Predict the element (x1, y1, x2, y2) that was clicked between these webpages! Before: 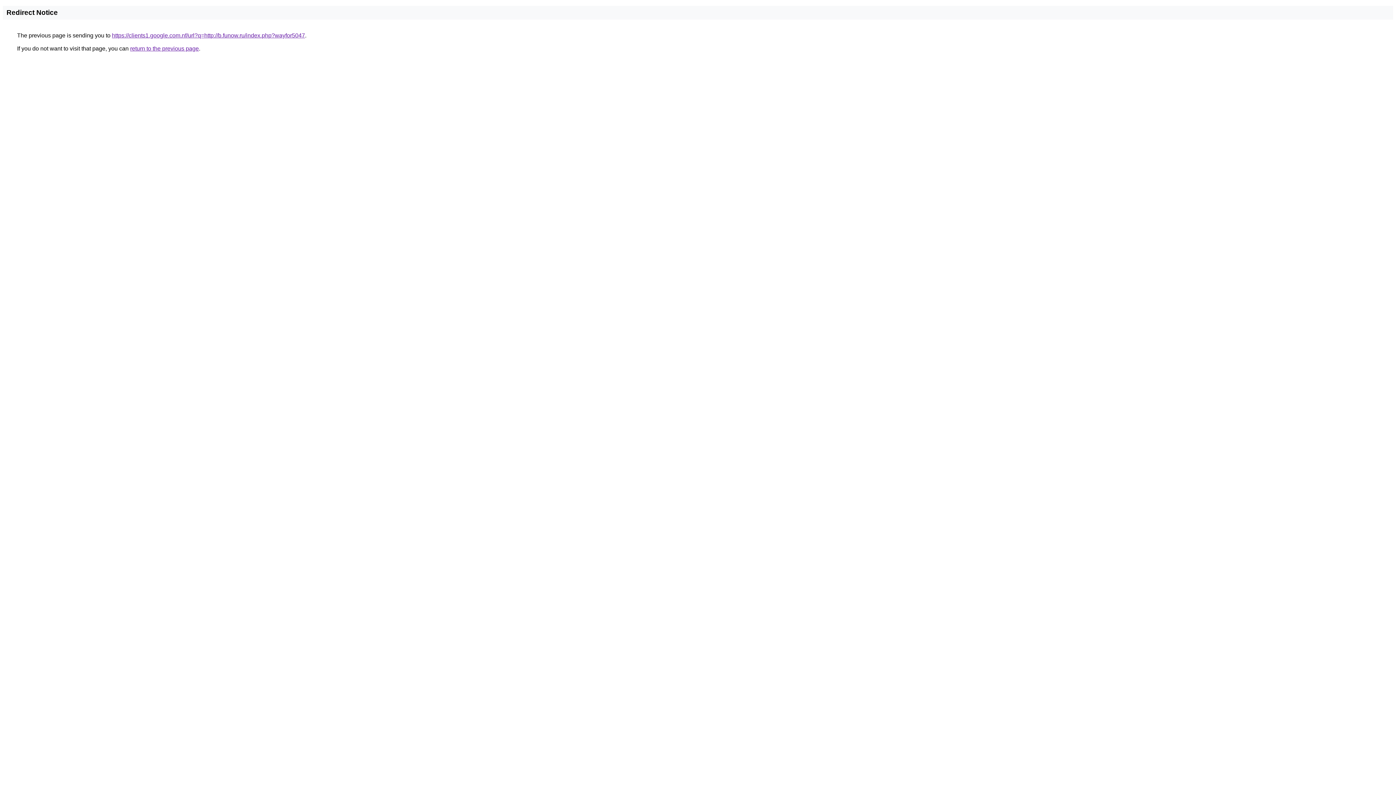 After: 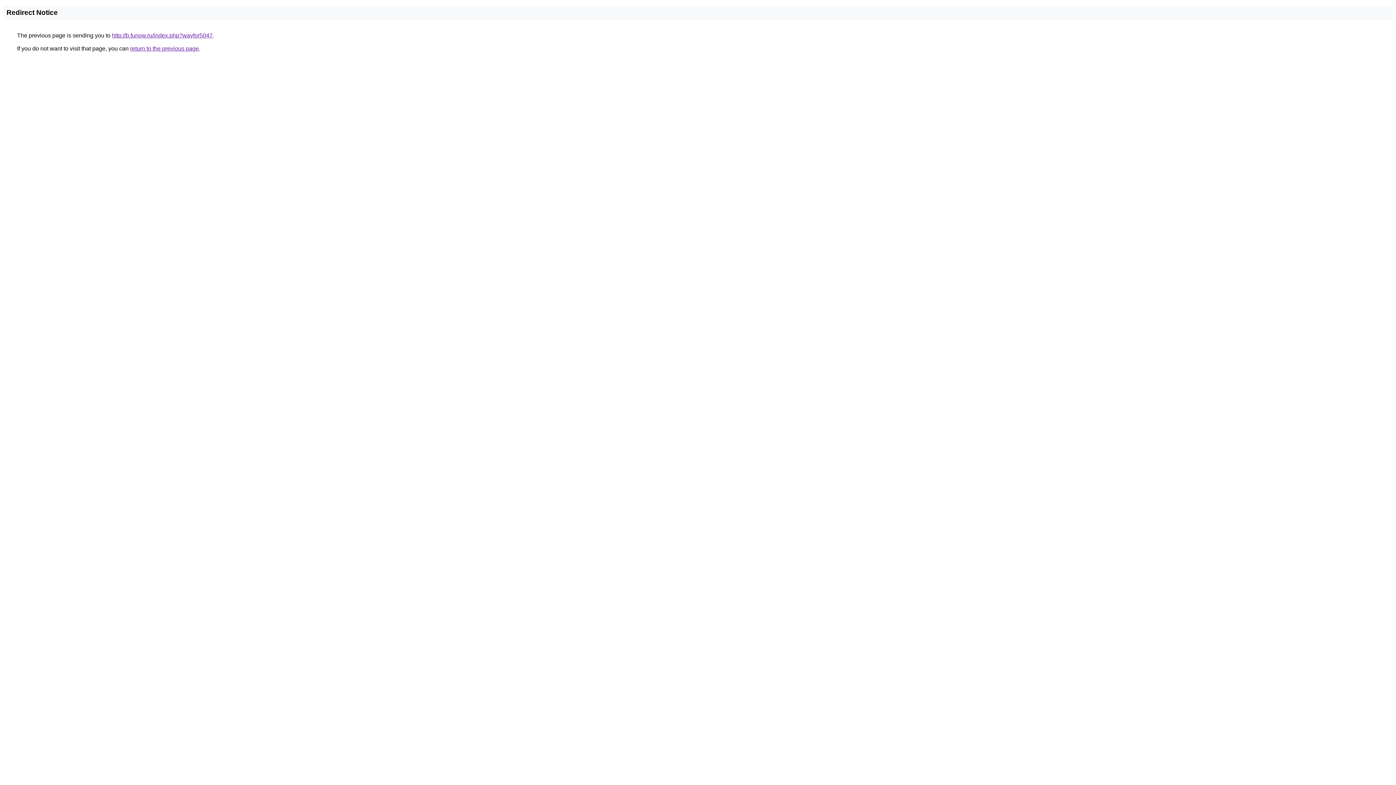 Action: bbox: (112, 32, 305, 38) label: https://clients1.google.com.nf/url?q=http://b.funow.ru/index.php?wayfor5047